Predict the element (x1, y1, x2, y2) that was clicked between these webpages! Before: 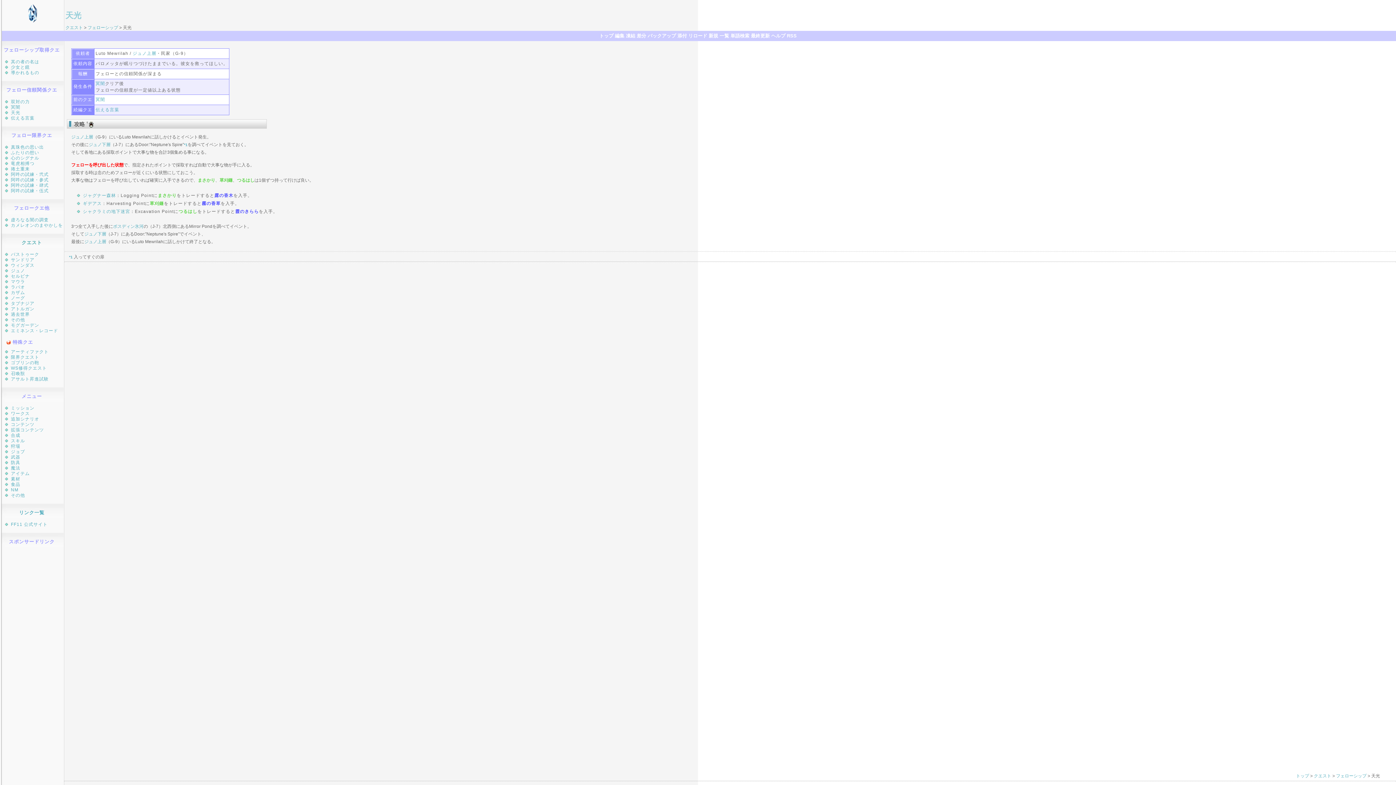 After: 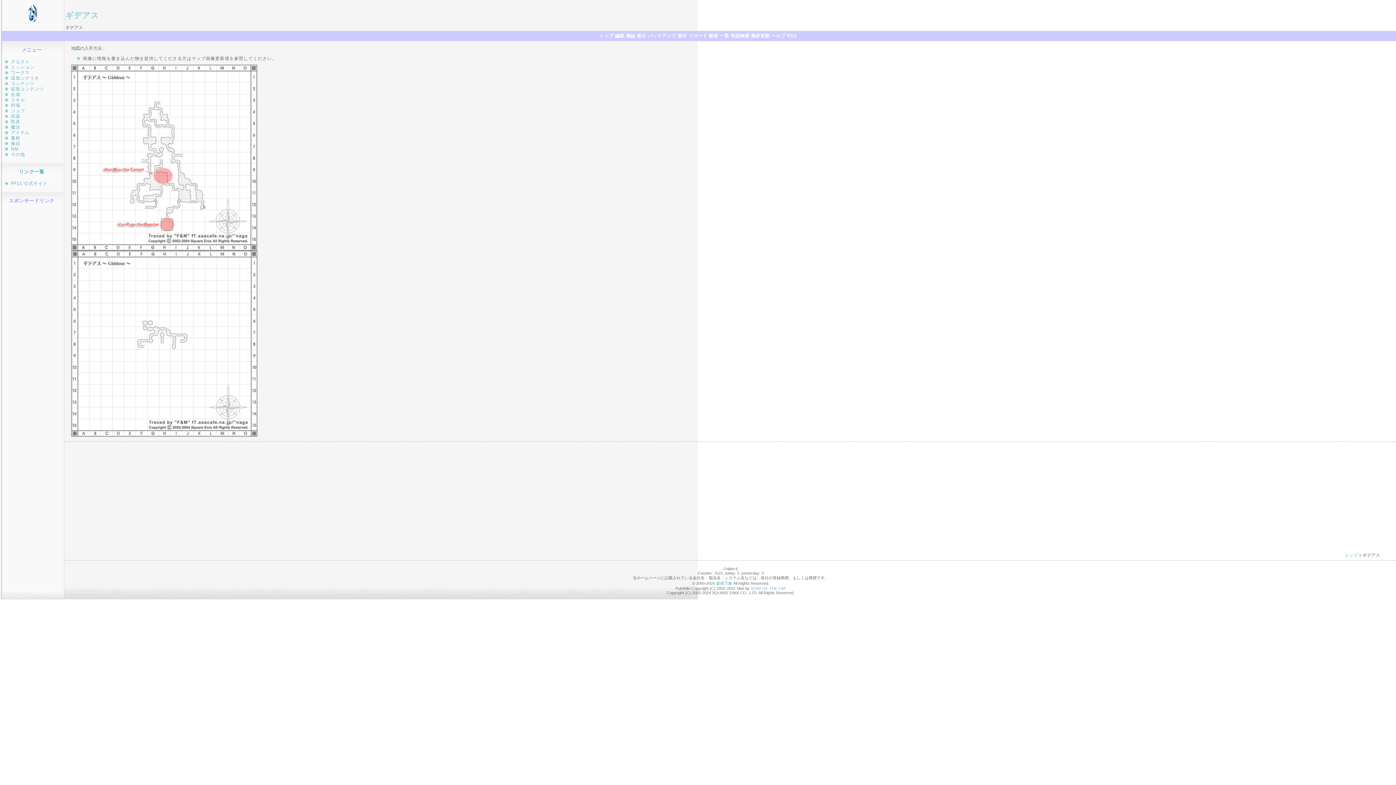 Action: bbox: (82, 201, 101, 206) label: ギデアス